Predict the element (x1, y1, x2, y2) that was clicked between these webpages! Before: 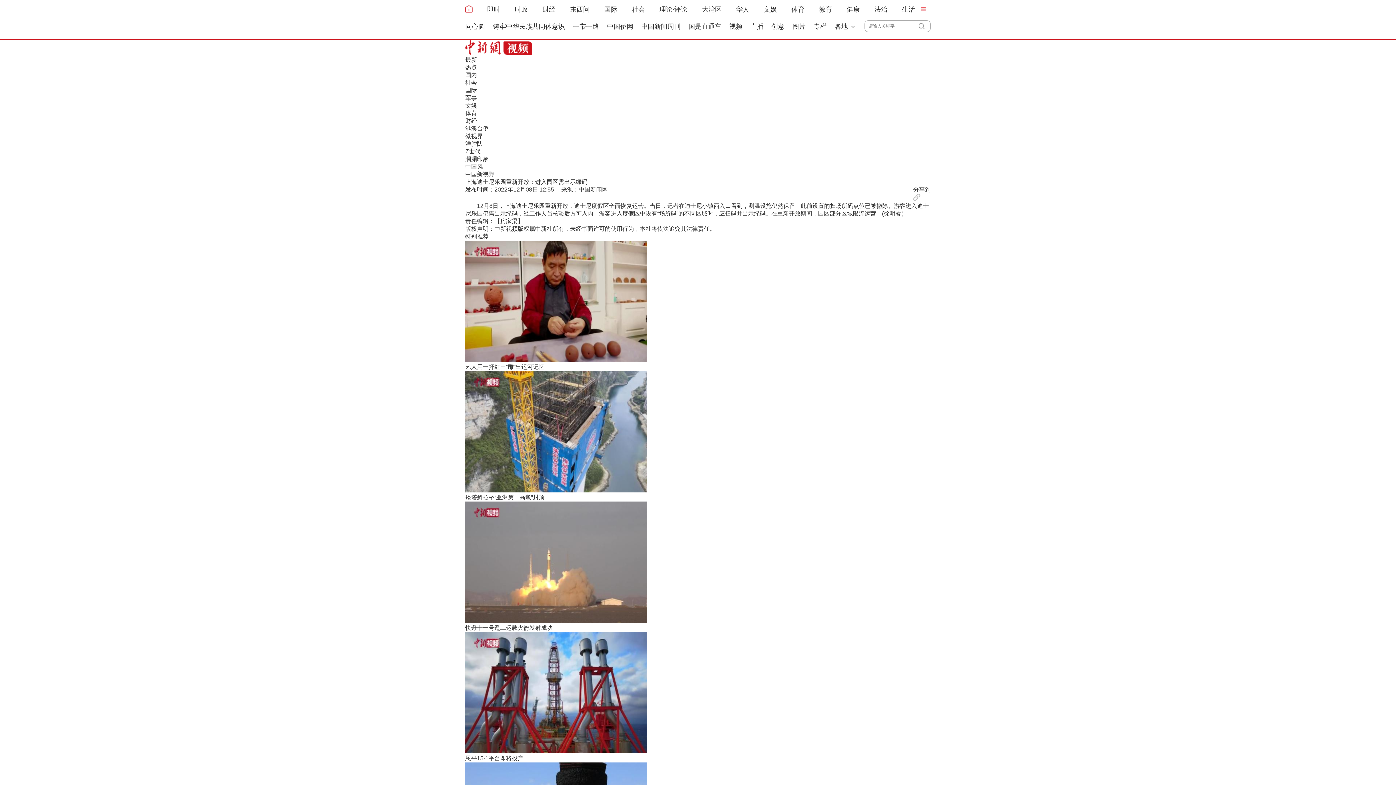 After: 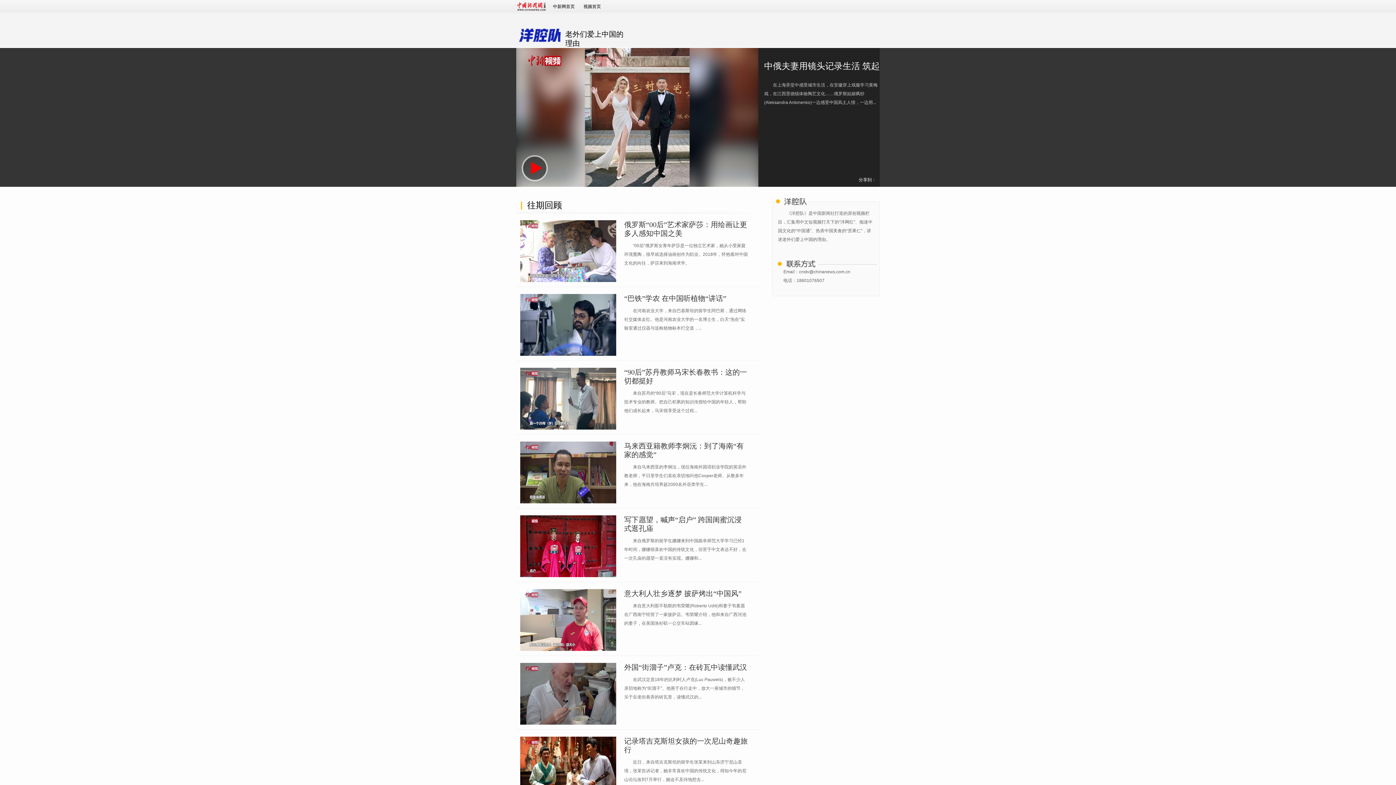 Action: bbox: (465, 140, 482, 146) label: 洋腔队